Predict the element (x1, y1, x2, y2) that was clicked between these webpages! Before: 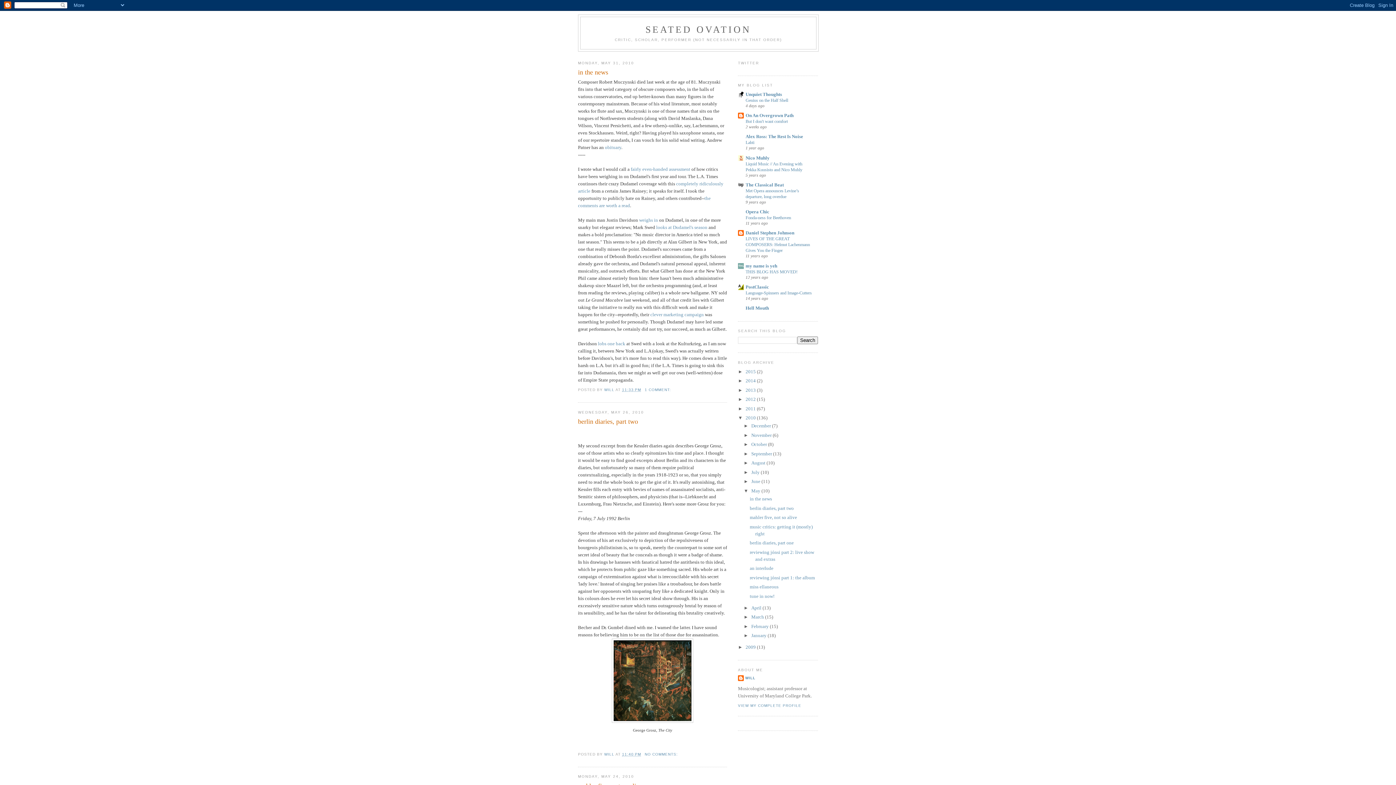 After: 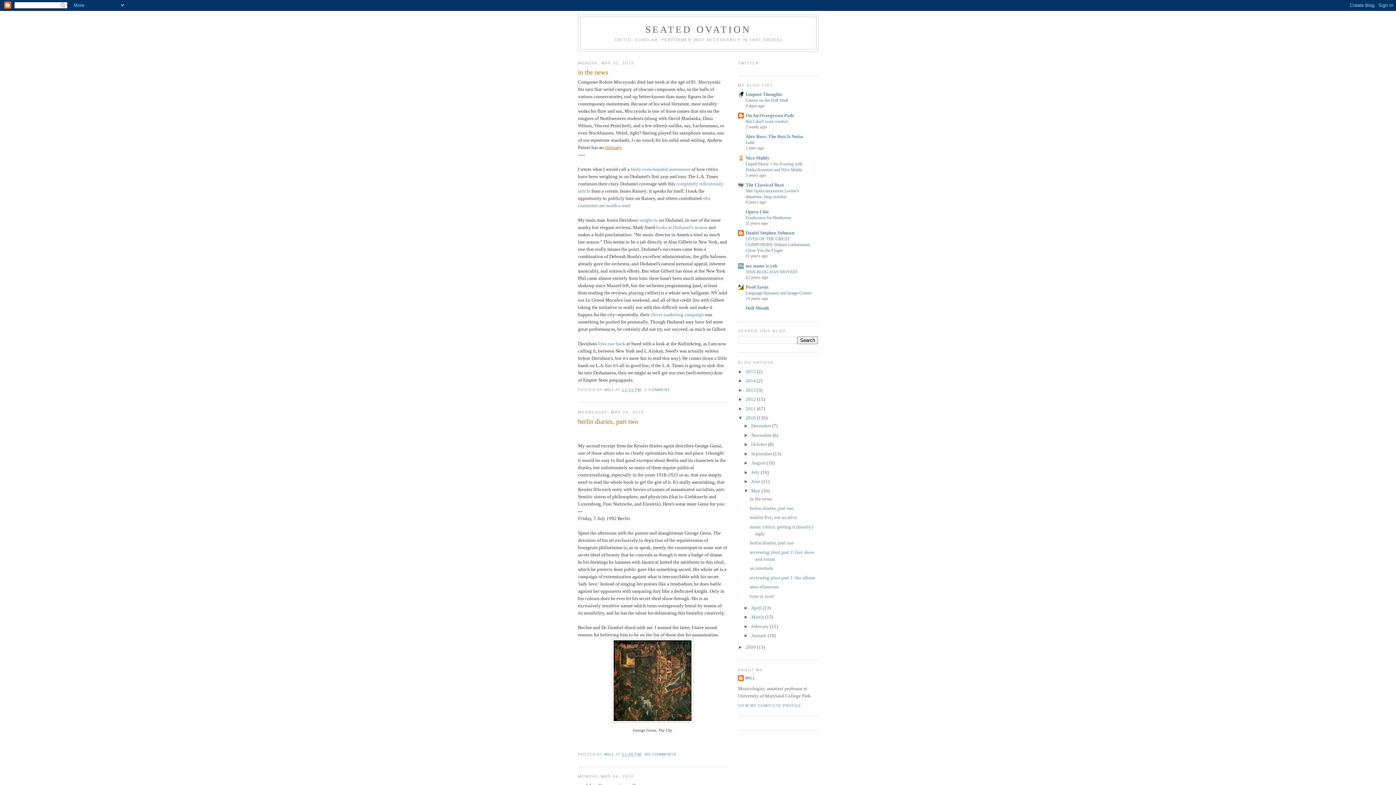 Action: label: obituary bbox: (605, 144, 621, 150)